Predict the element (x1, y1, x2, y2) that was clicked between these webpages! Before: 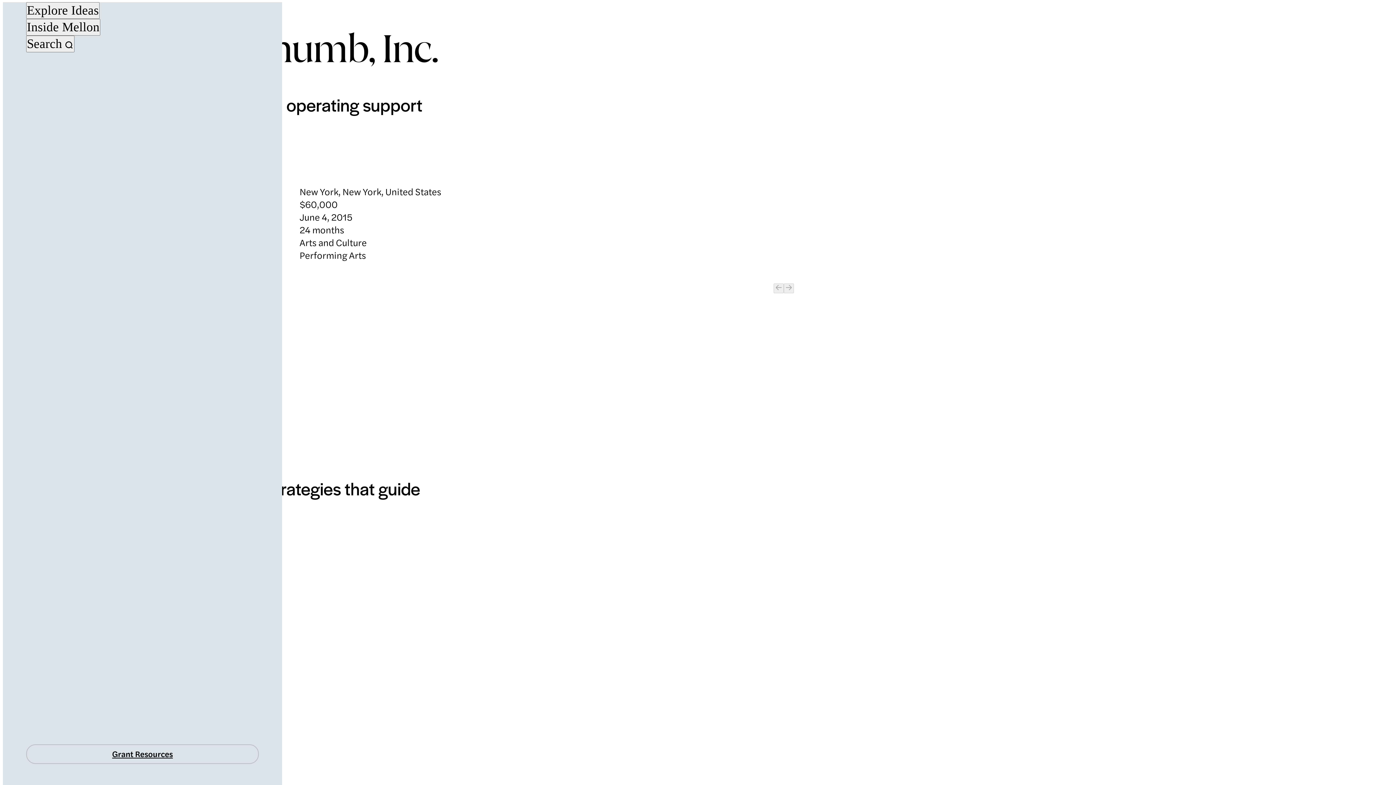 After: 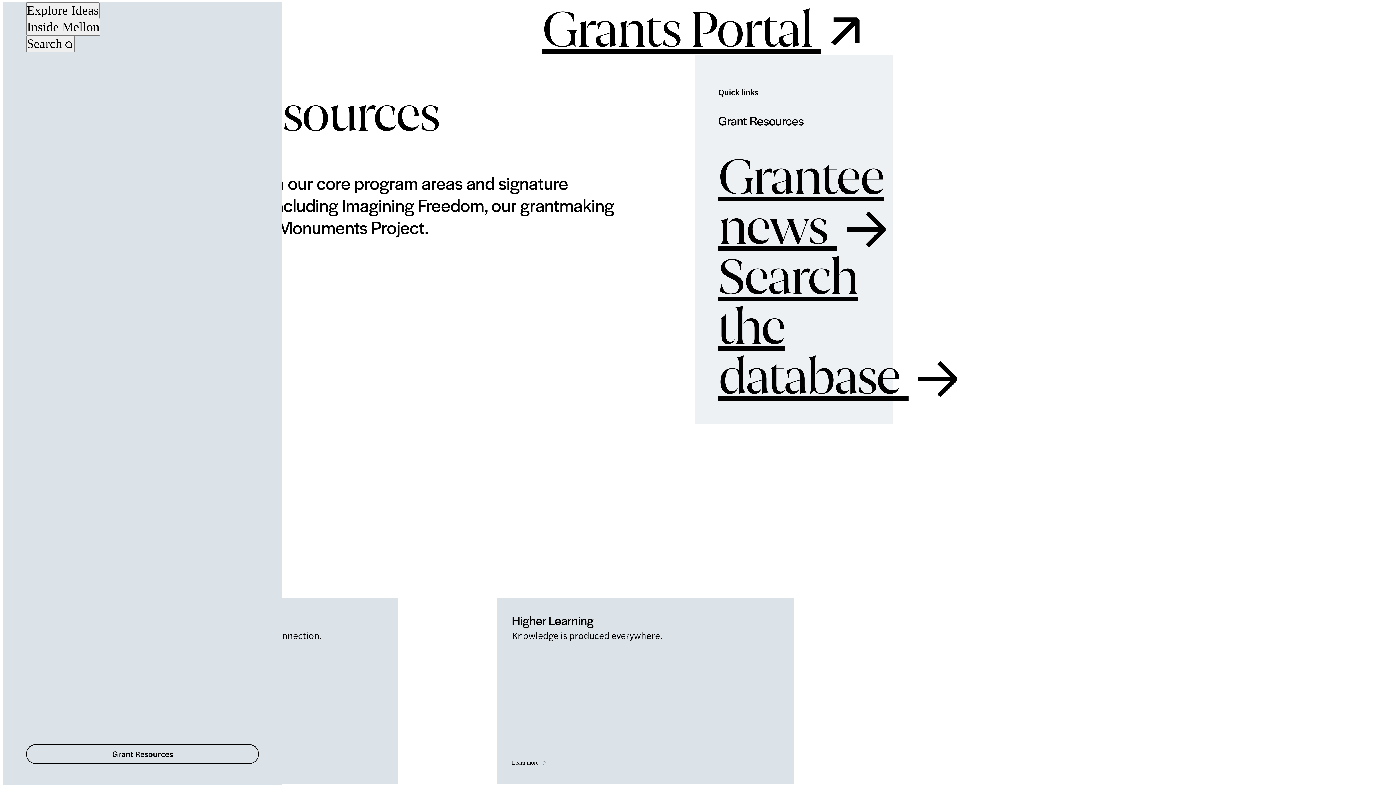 Action: label: Grant Resources bbox: (26, 744, 258, 764)